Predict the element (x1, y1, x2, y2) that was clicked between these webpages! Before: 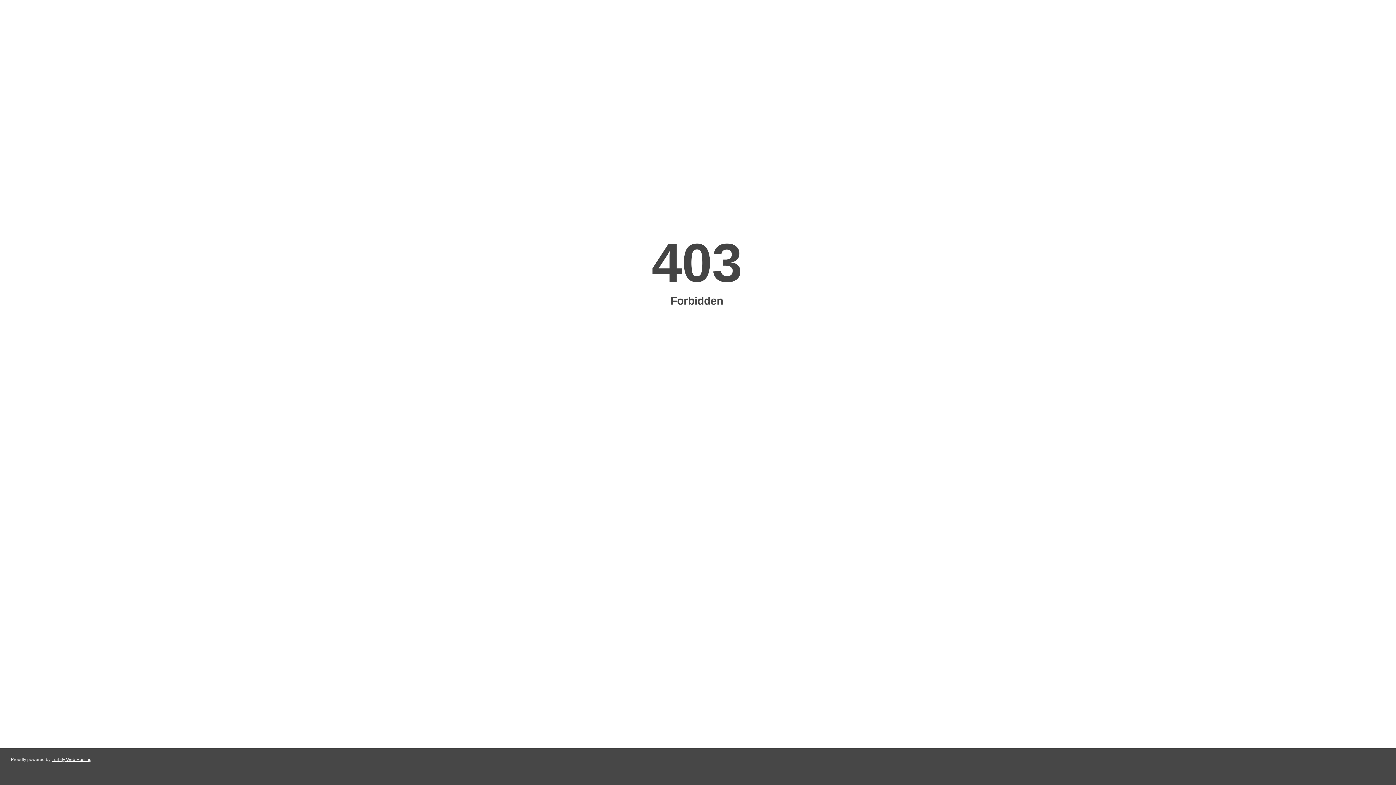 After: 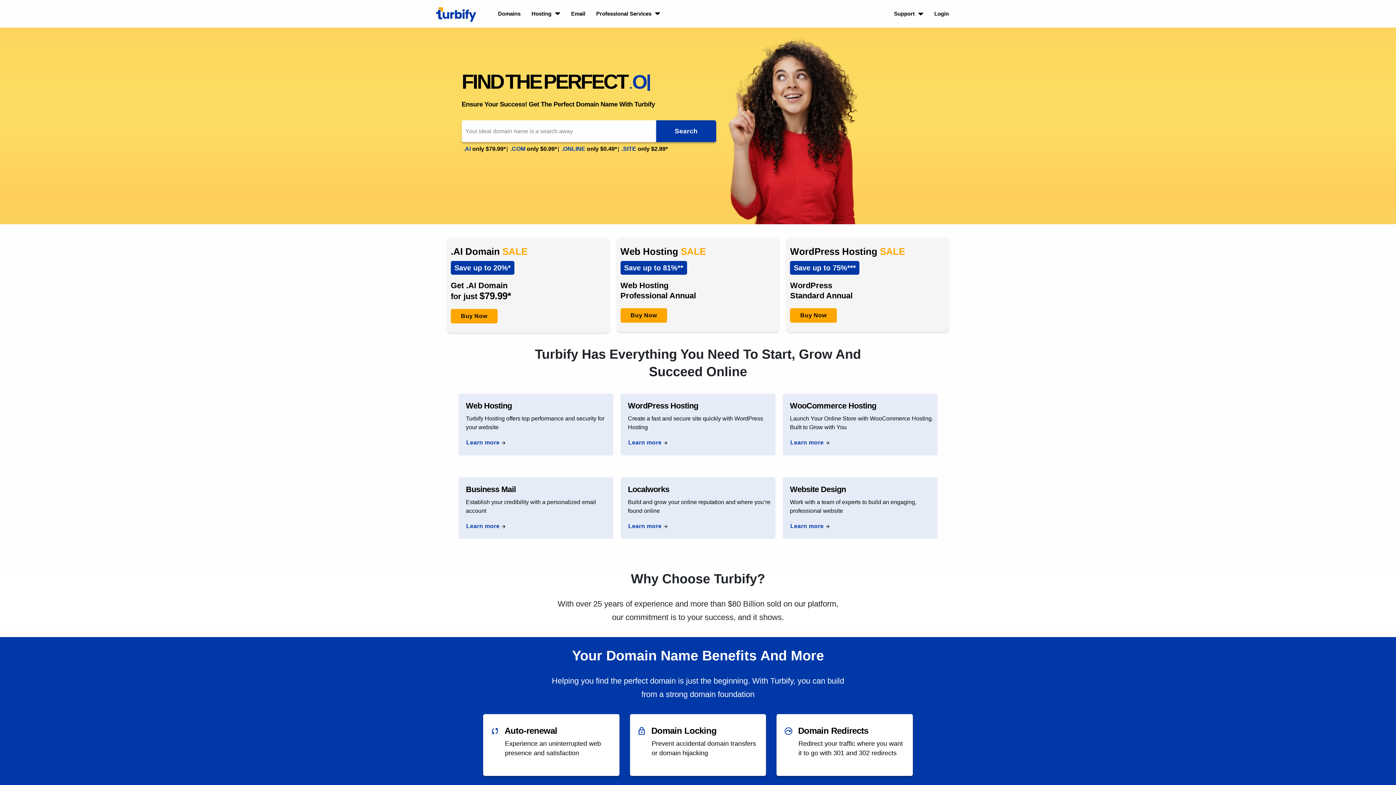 Action: bbox: (51, 757, 91, 762) label: Turbify Web Hosting